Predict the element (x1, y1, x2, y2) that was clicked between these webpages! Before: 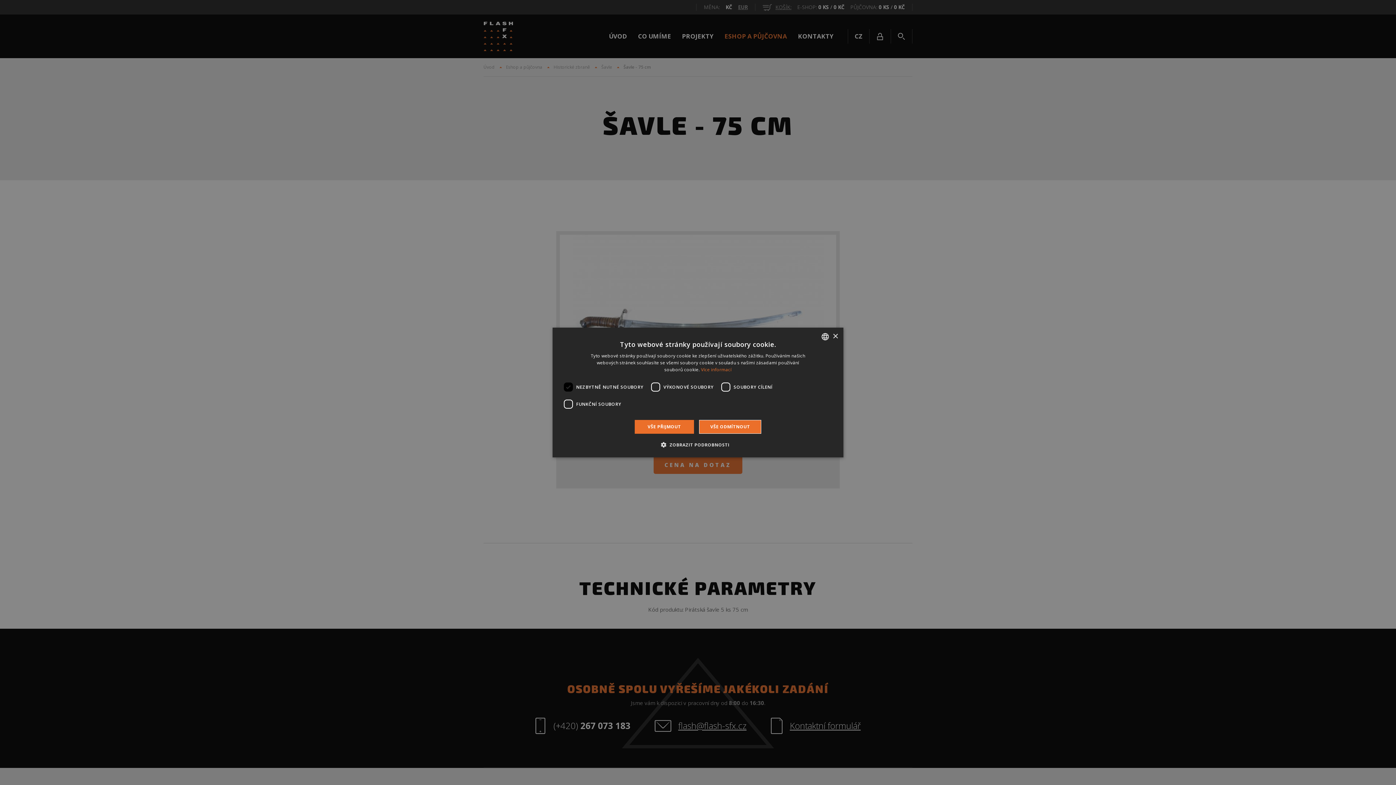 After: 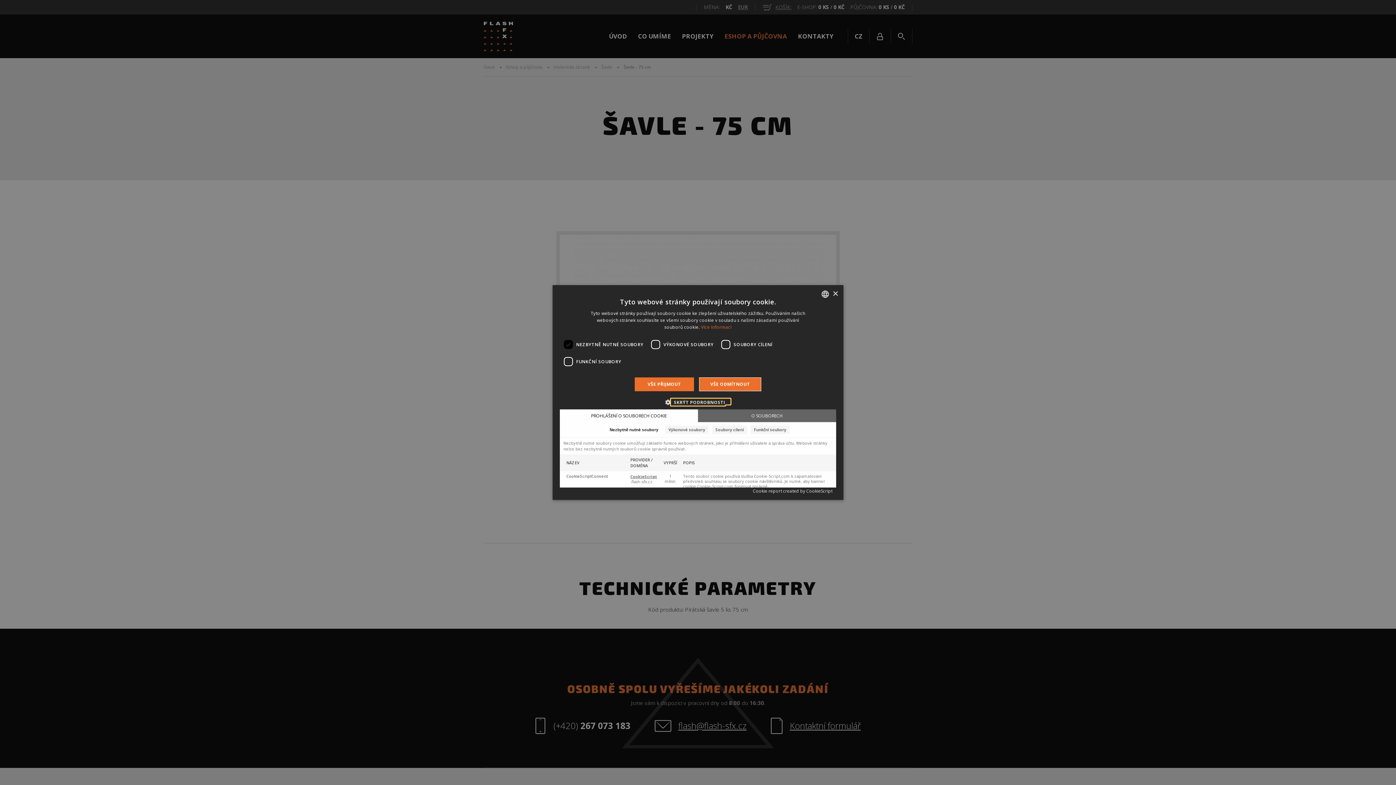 Action: bbox: (666, 441, 729, 448) label:  ZOBRAZIT PODROBNOSTI